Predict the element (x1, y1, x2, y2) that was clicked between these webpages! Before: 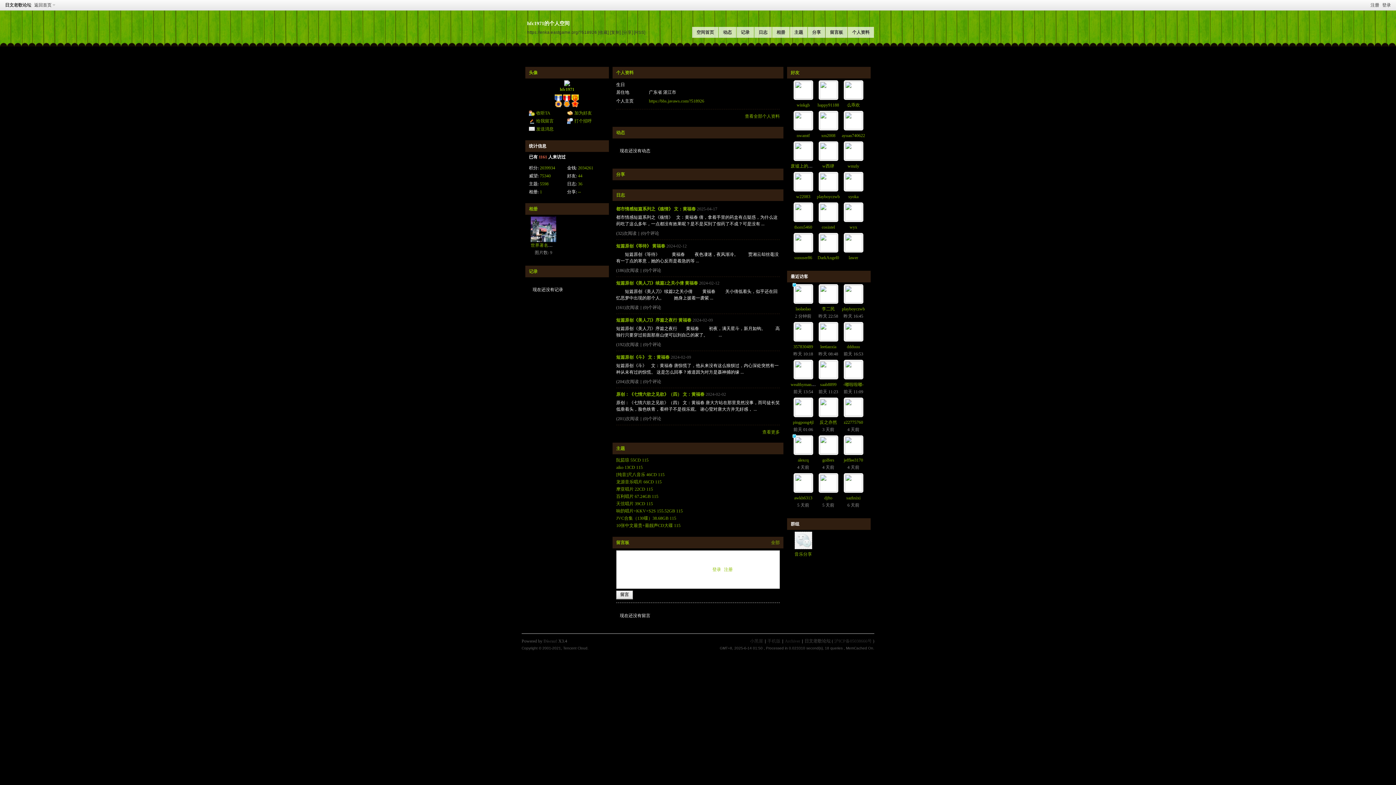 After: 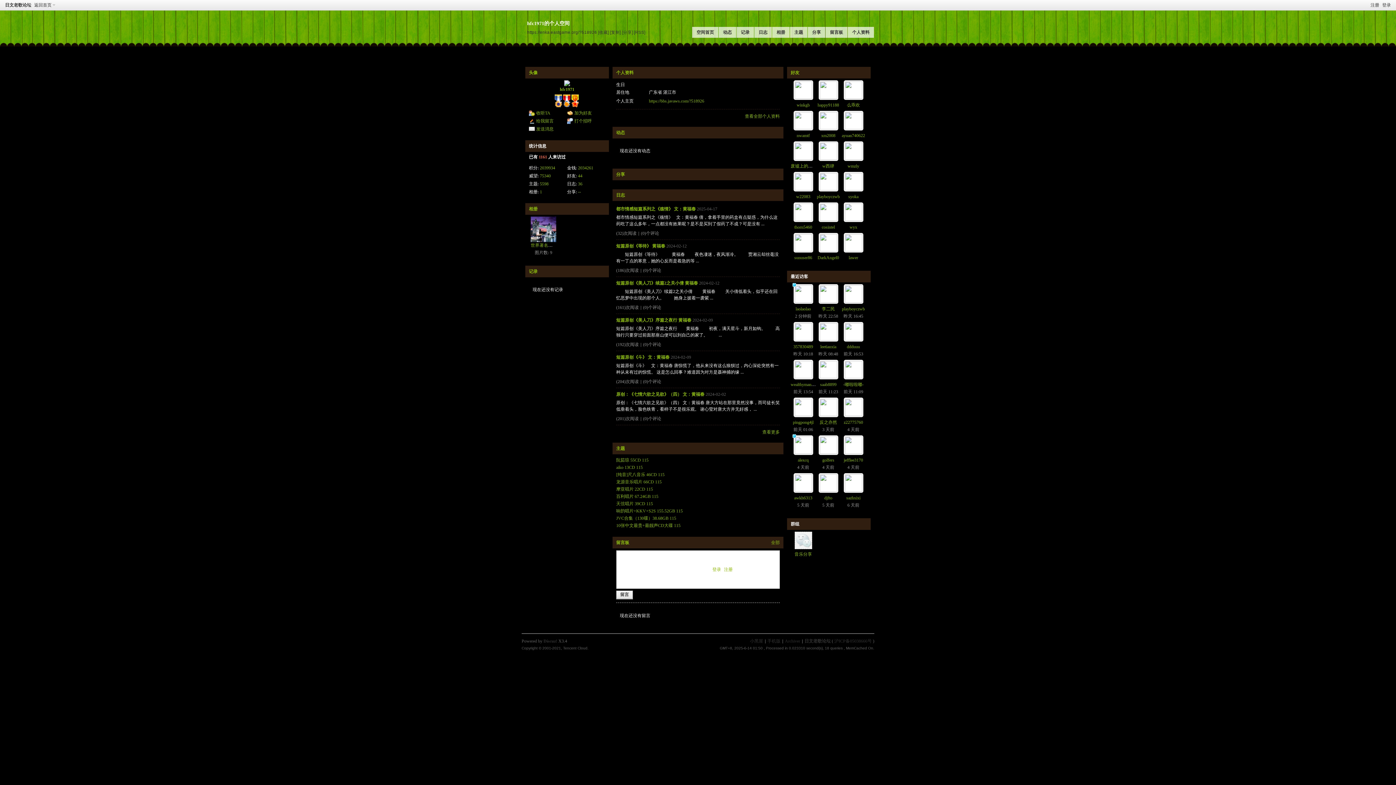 Action: bbox: (843, 397, 863, 417)